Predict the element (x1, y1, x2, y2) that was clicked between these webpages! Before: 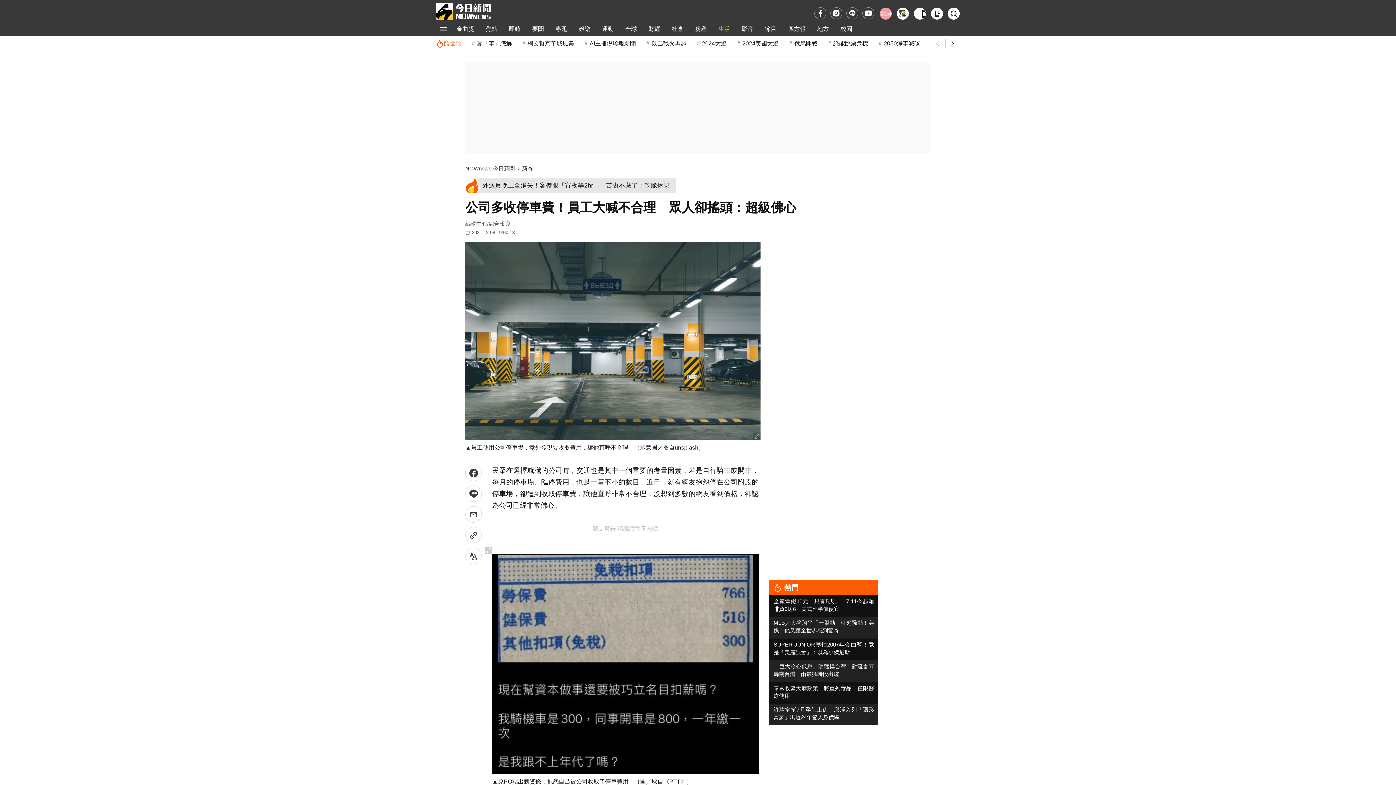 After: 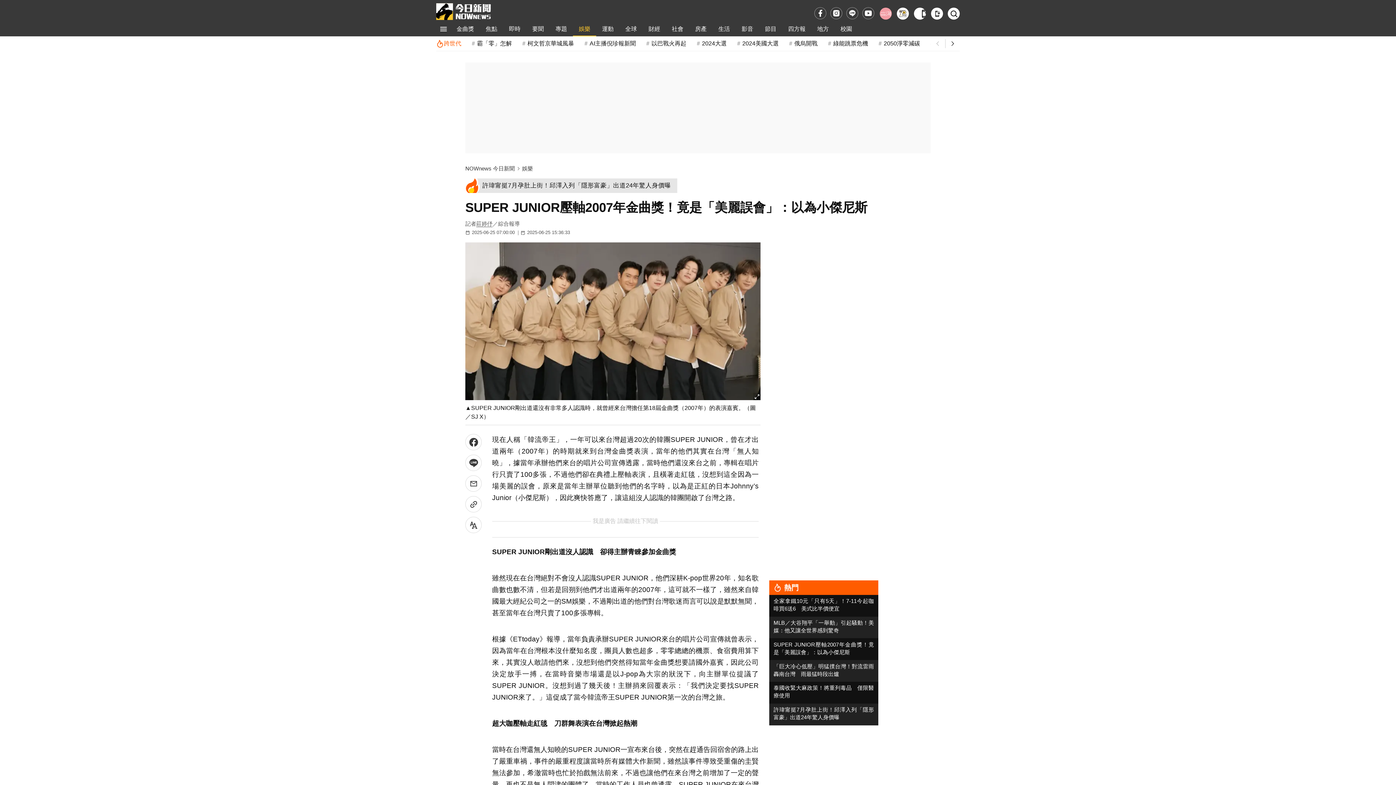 Action: bbox: (773, 641, 874, 656) label: SUPER JUNIOR壓軸2007年金曲獎！竟是「美麗誤會」：以為小傑尼斯